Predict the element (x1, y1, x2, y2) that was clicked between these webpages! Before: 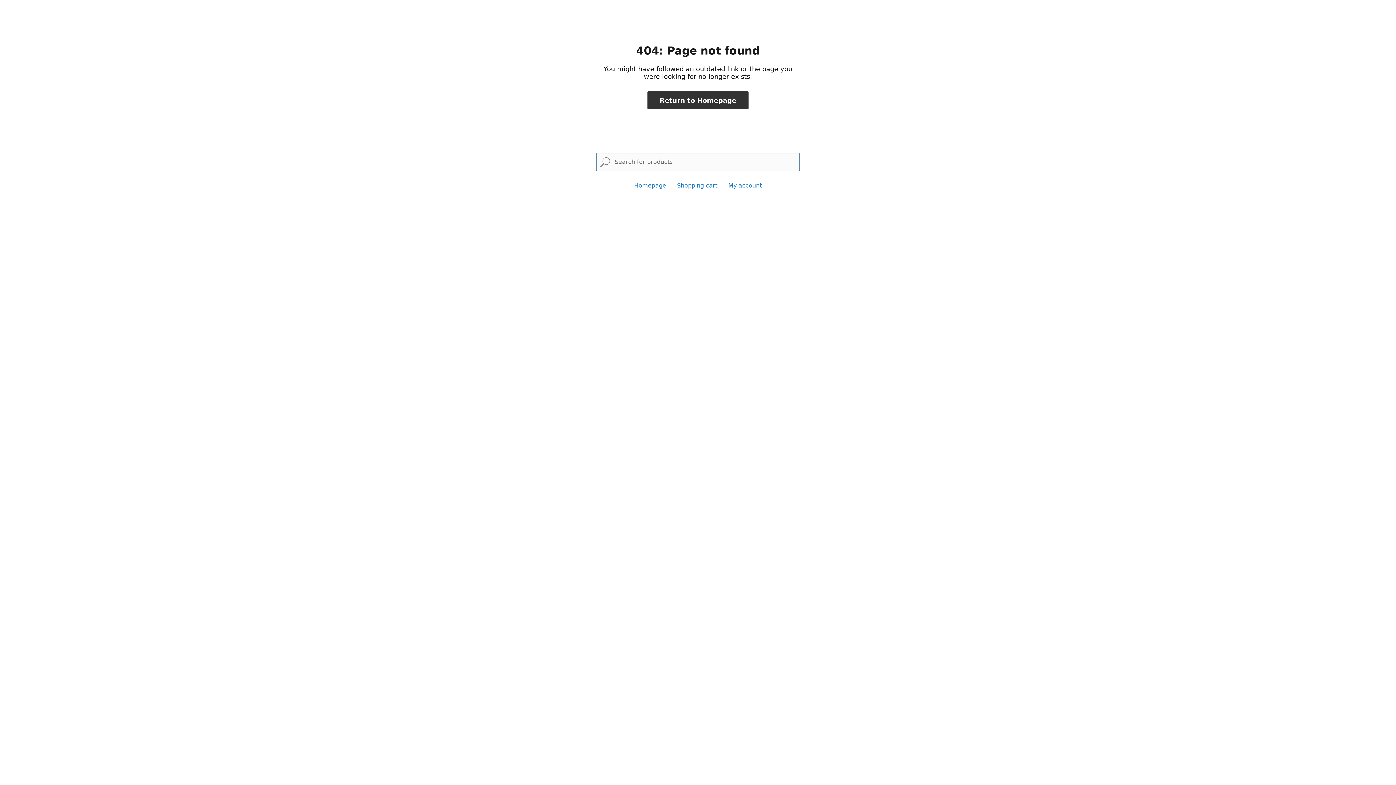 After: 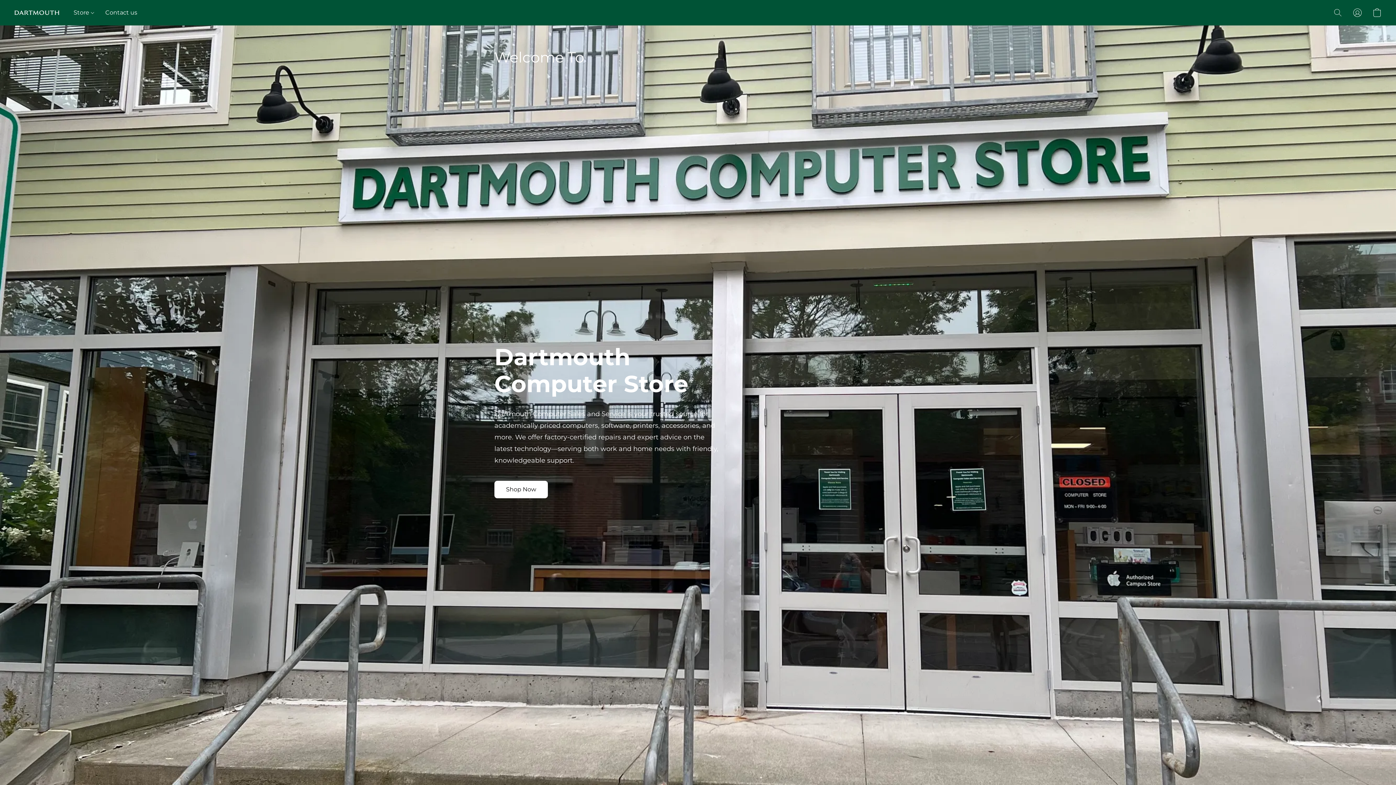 Action: bbox: (647, 91, 748, 109) label: Return to Homepage